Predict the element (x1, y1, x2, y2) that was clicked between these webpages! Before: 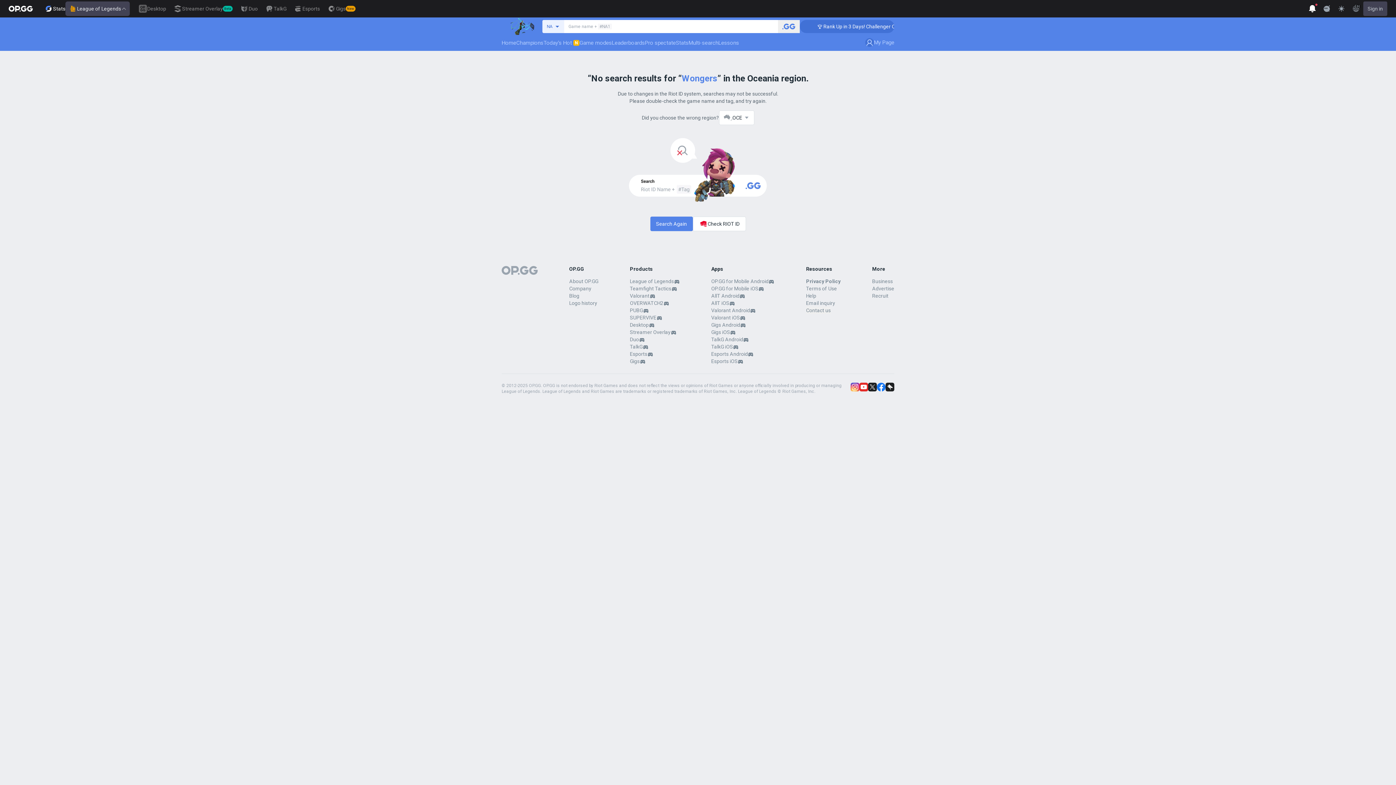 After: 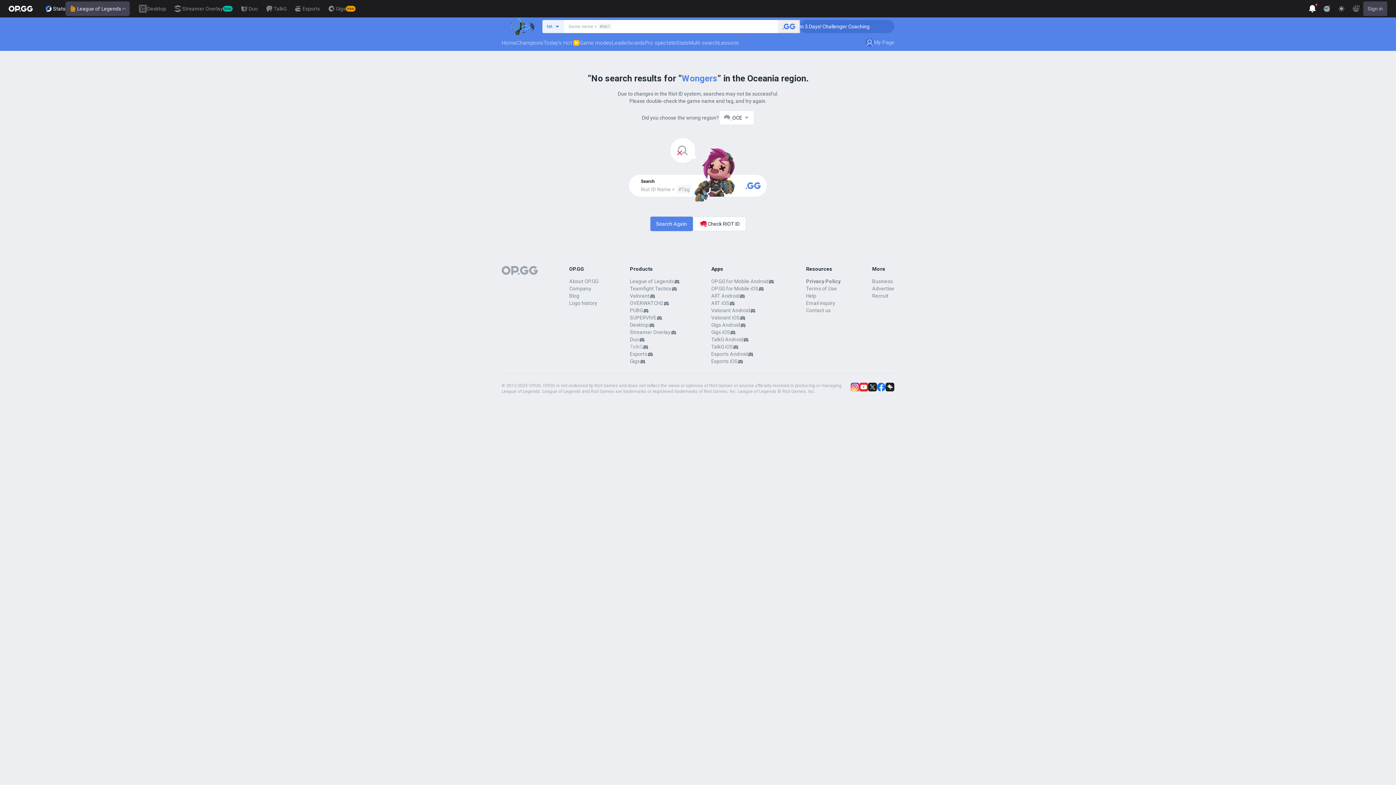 Action: label: TalkG bbox: (630, 343, 642, 350)